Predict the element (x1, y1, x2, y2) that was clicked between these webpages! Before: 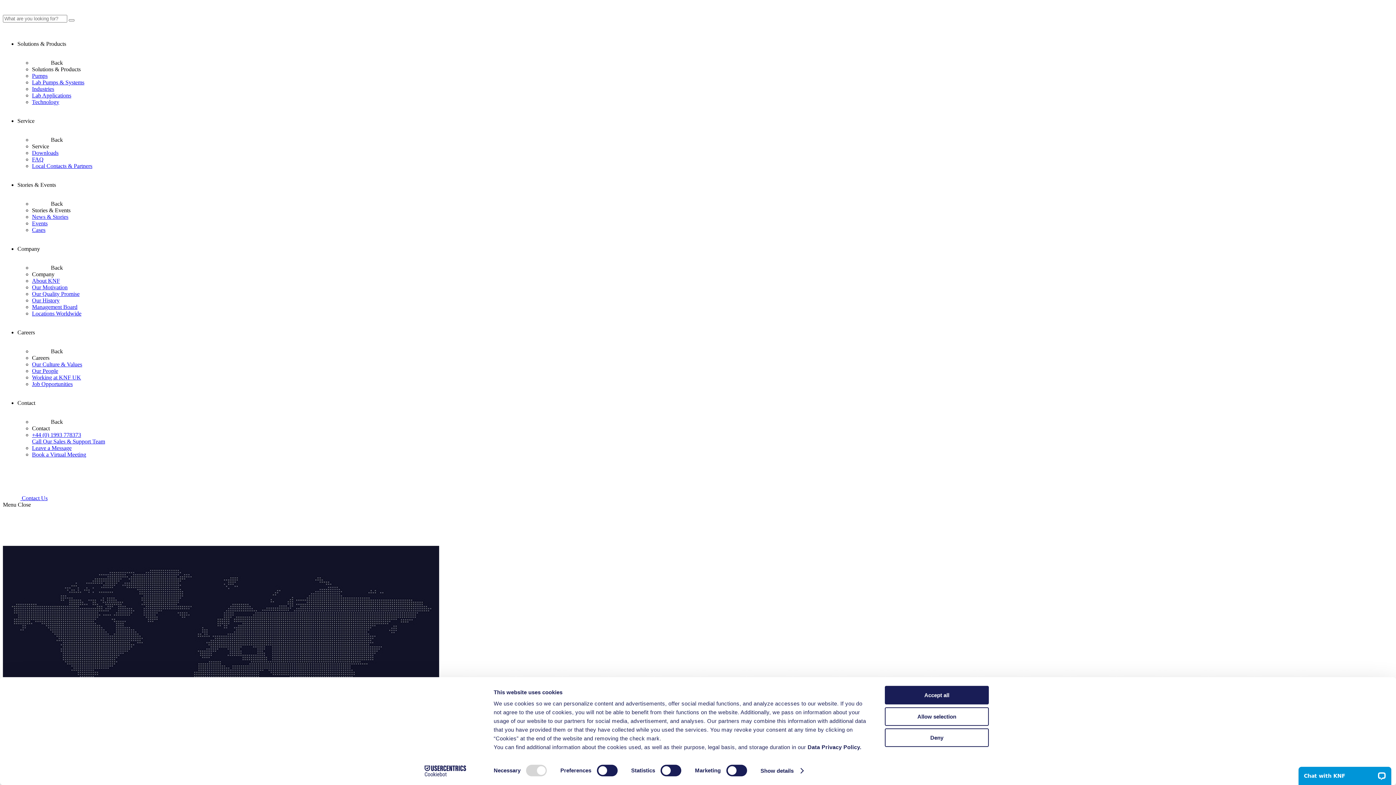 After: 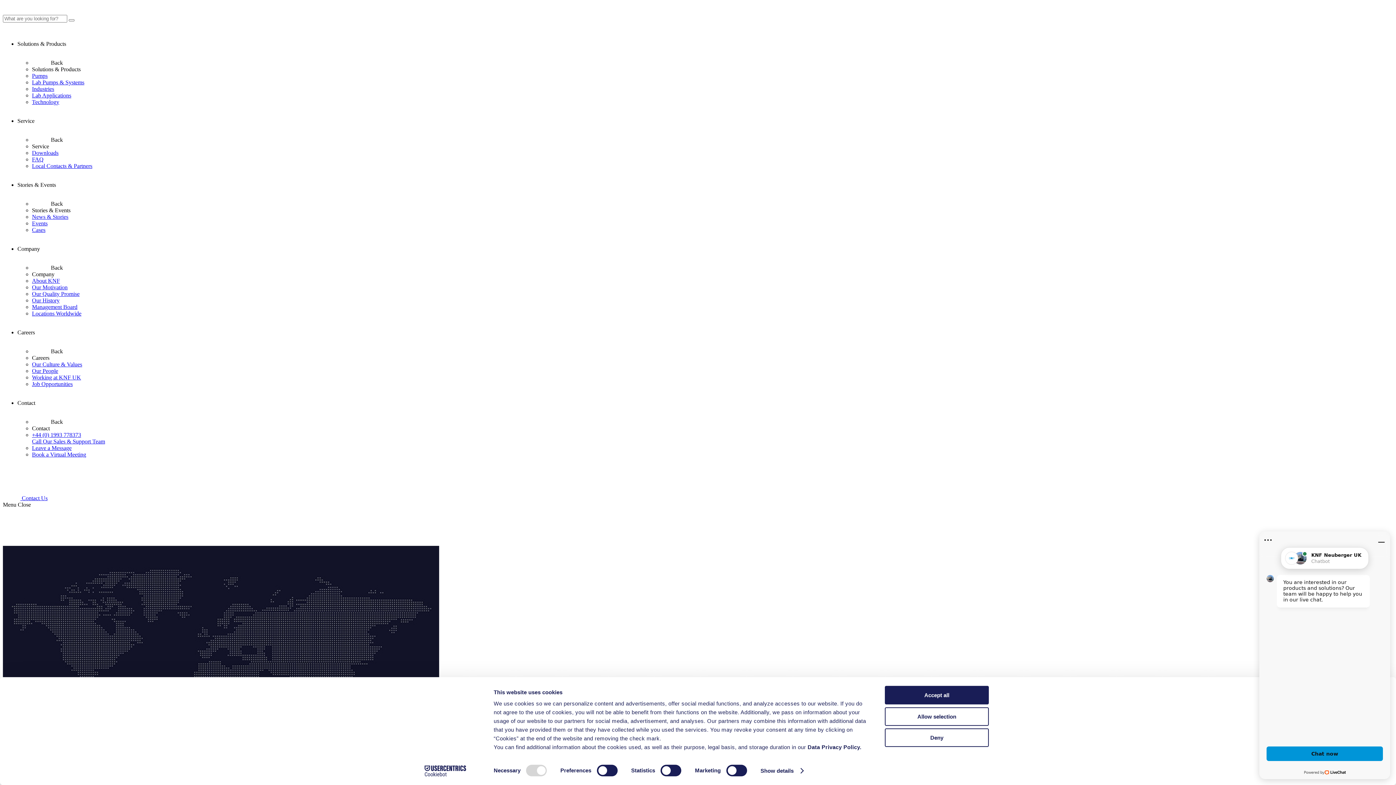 Action: bbox: (32, 72, 1393, 79) label: Pumps